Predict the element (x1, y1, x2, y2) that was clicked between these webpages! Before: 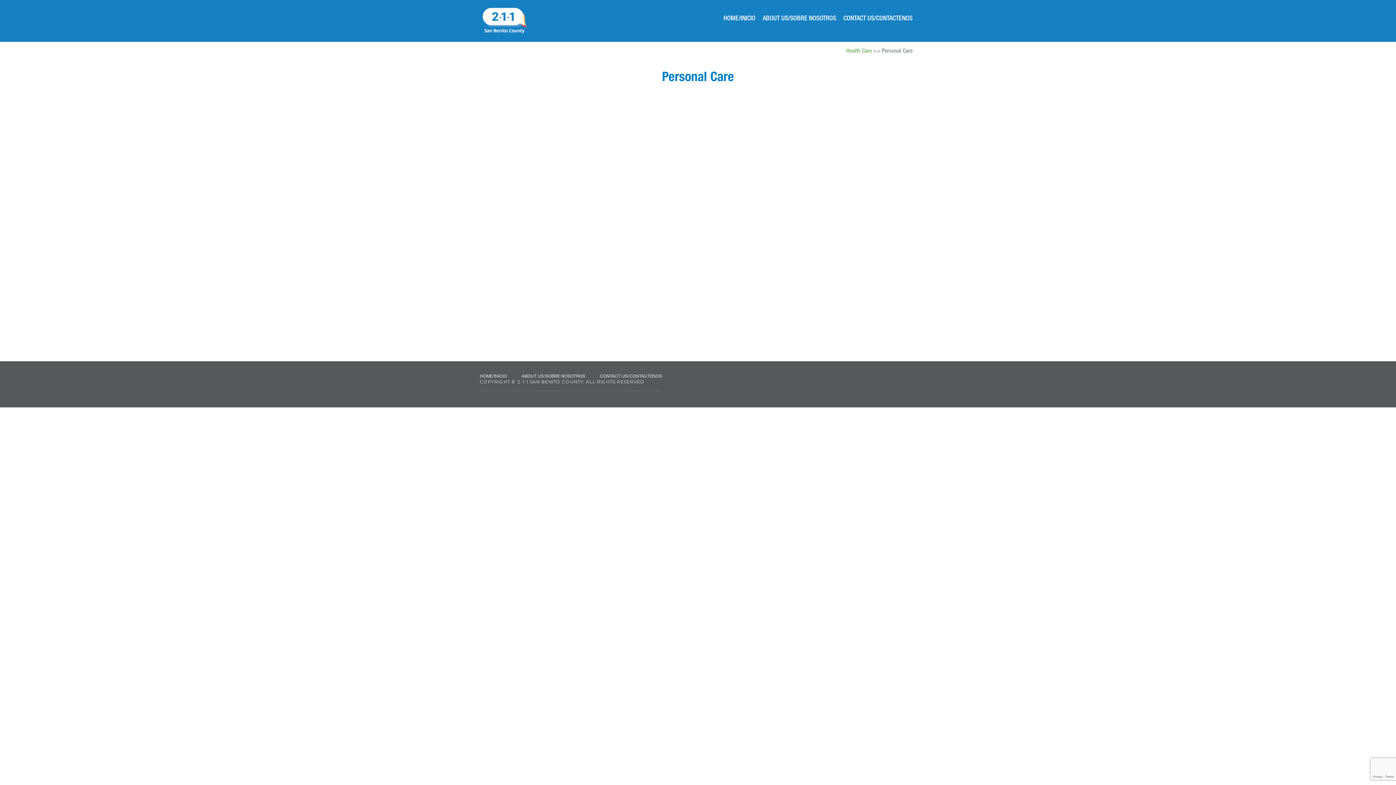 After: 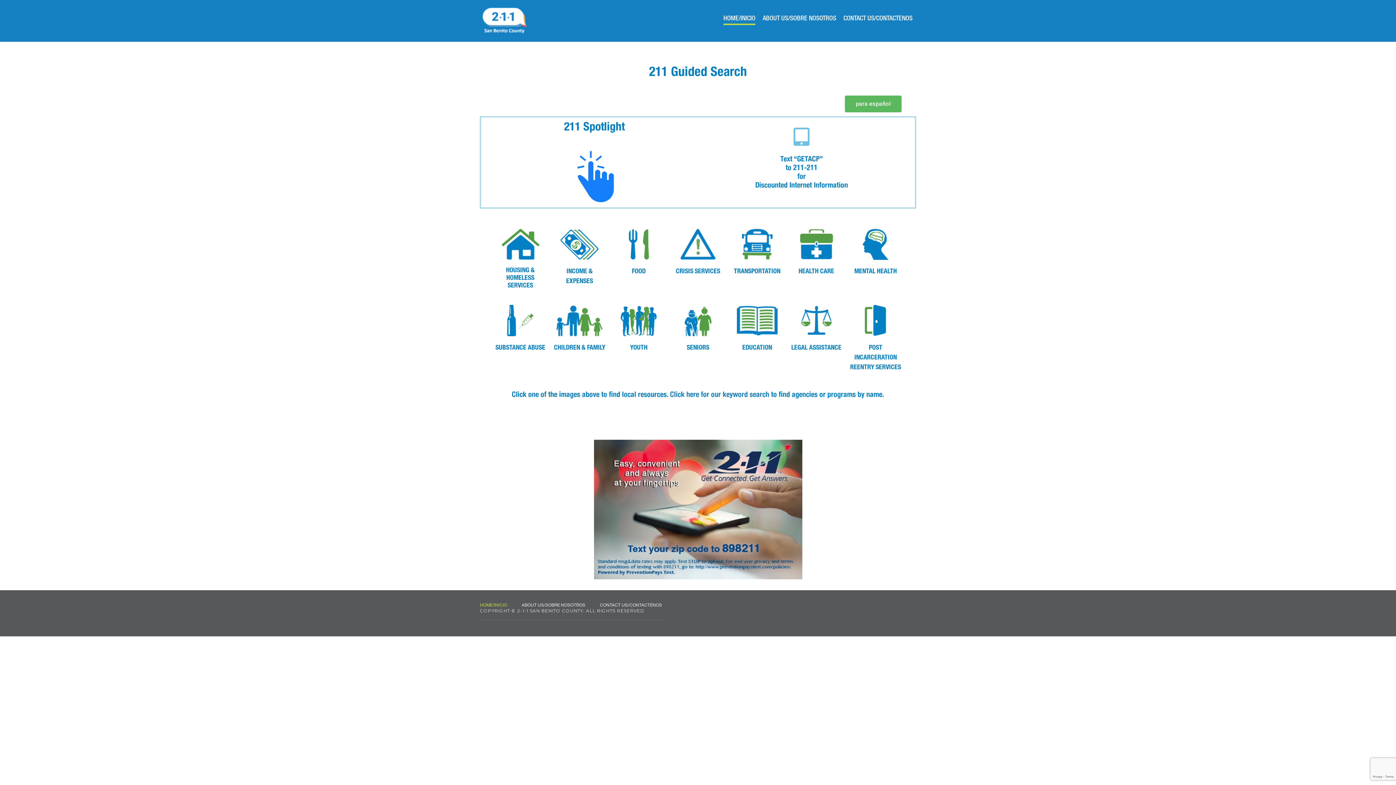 Action: bbox: (480, 3, 632, 36) label: 2-1-1 SAN BENITO COUNTY